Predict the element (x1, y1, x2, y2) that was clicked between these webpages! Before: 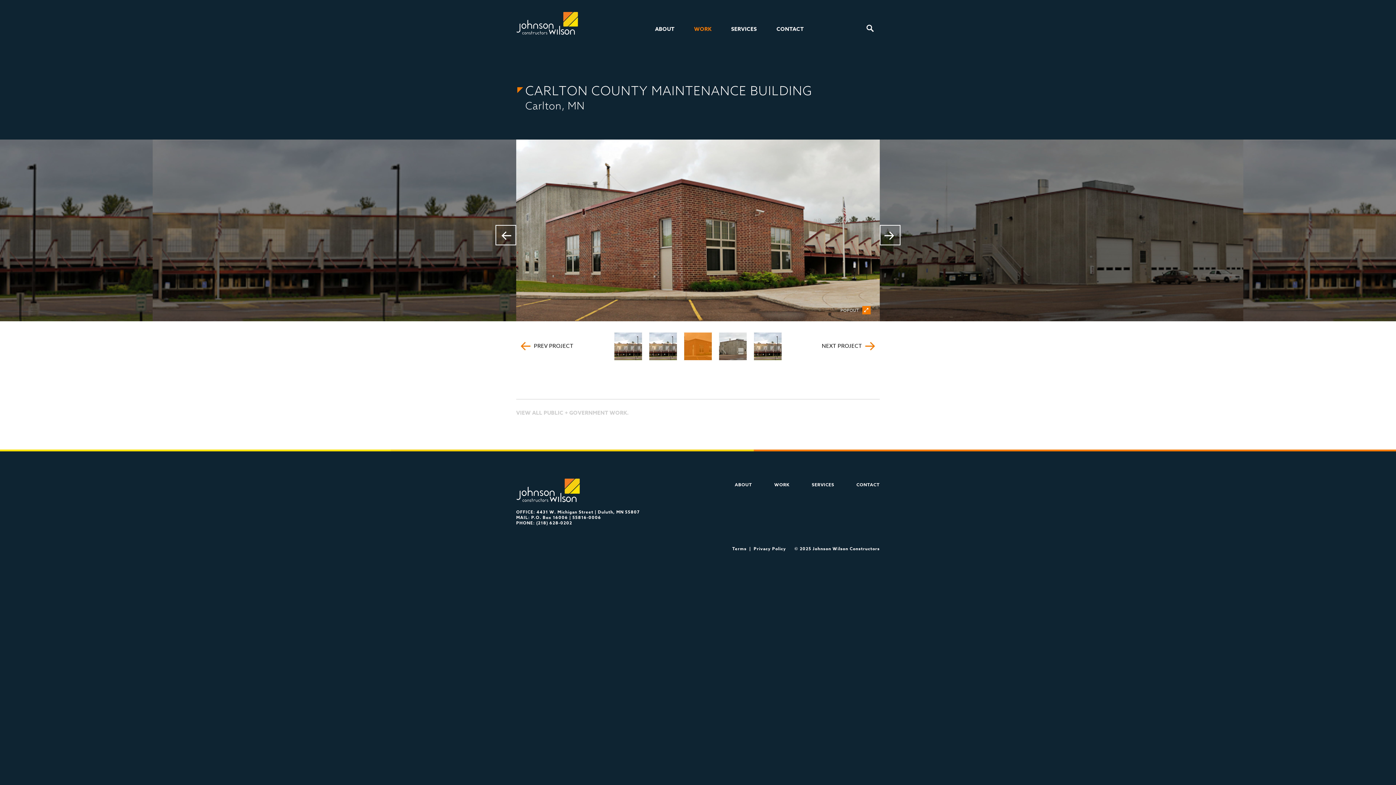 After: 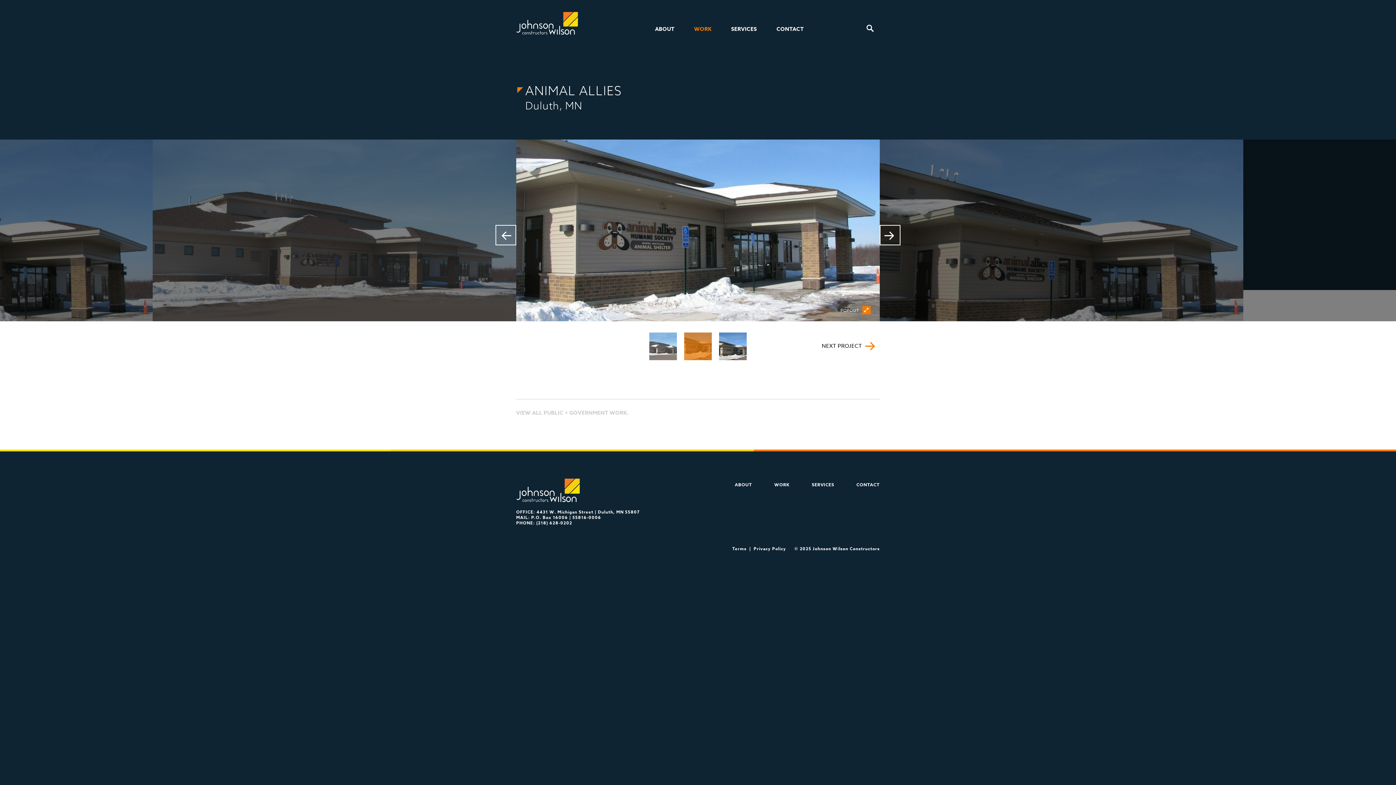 Action: label: PREV PROJECT bbox: (515, 338, 573, 353)